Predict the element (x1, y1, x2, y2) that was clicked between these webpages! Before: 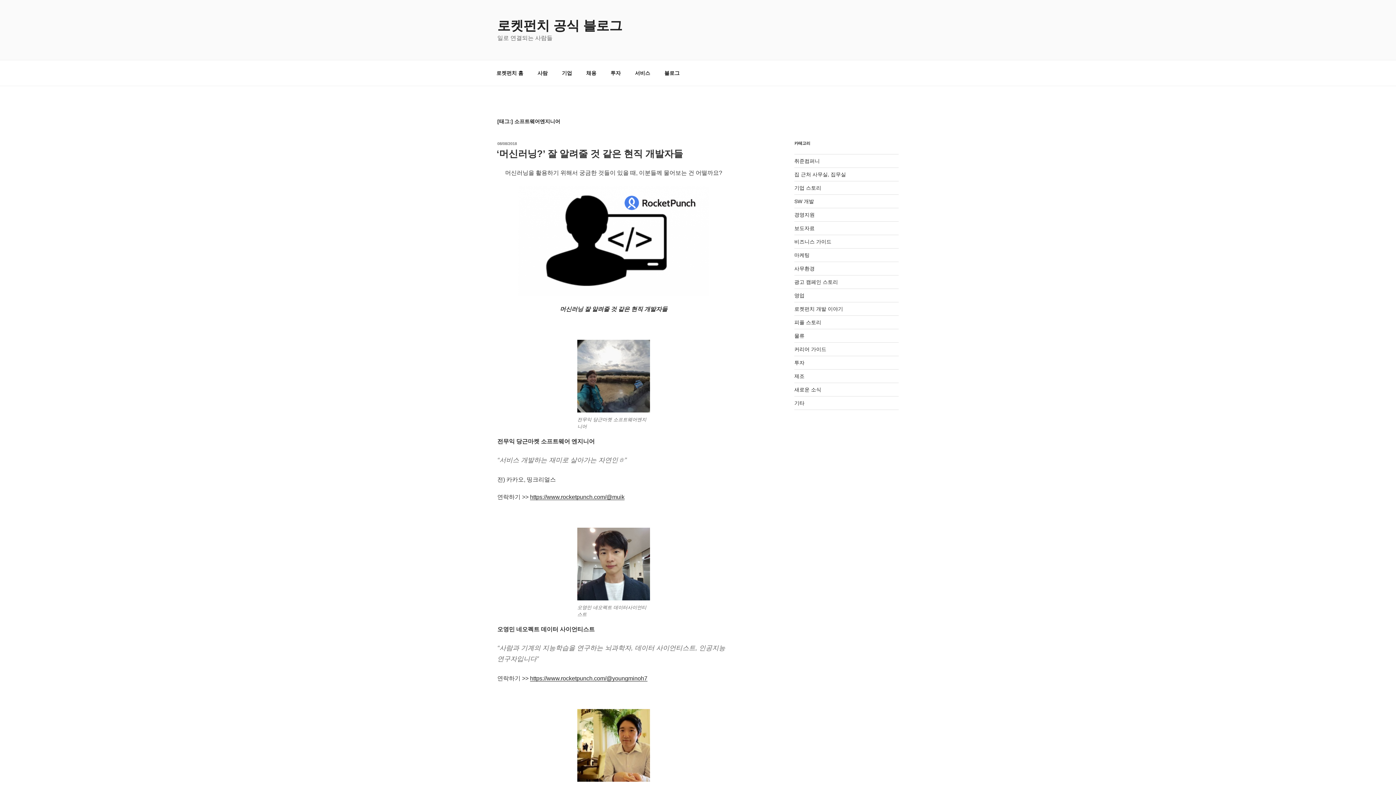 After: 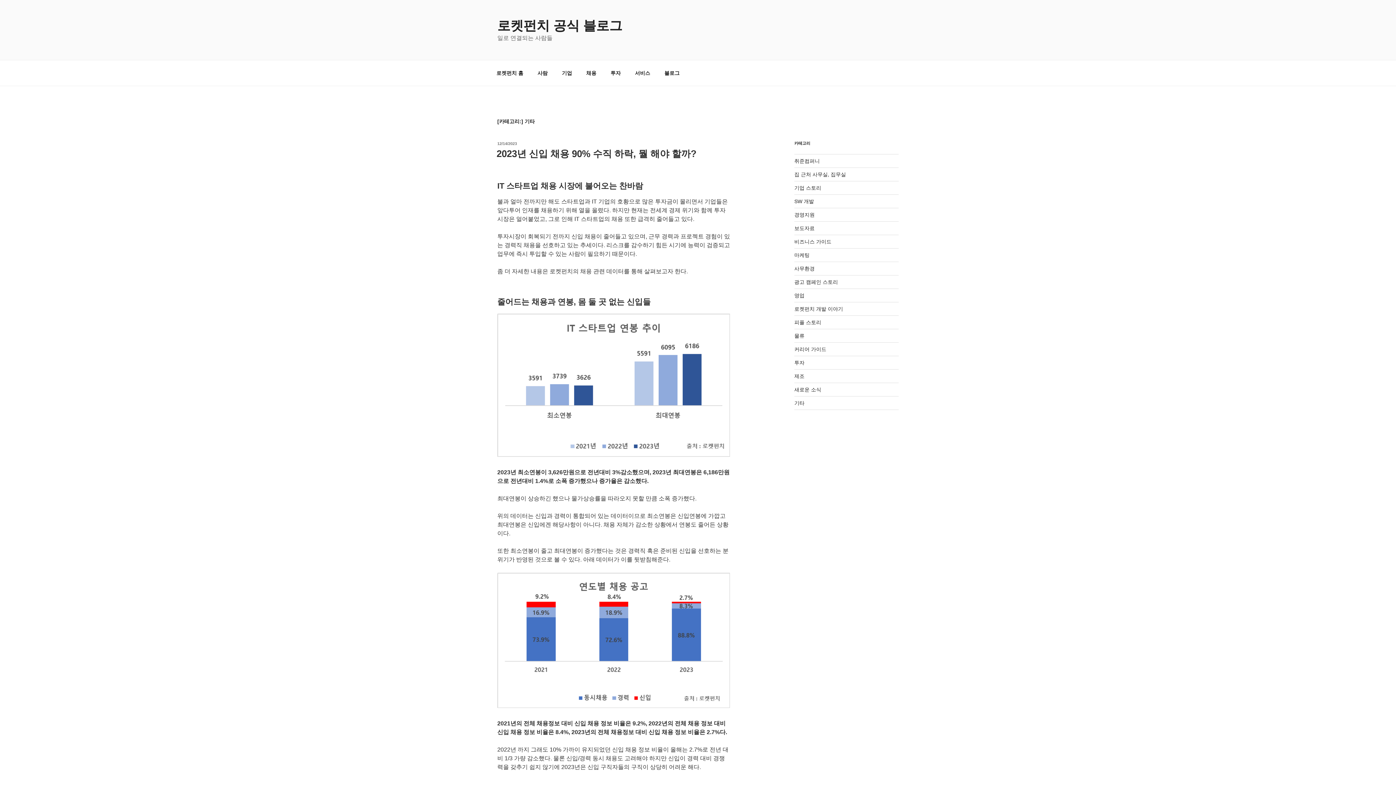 Action: bbox: (794, 400, 804, 406) label: 기타